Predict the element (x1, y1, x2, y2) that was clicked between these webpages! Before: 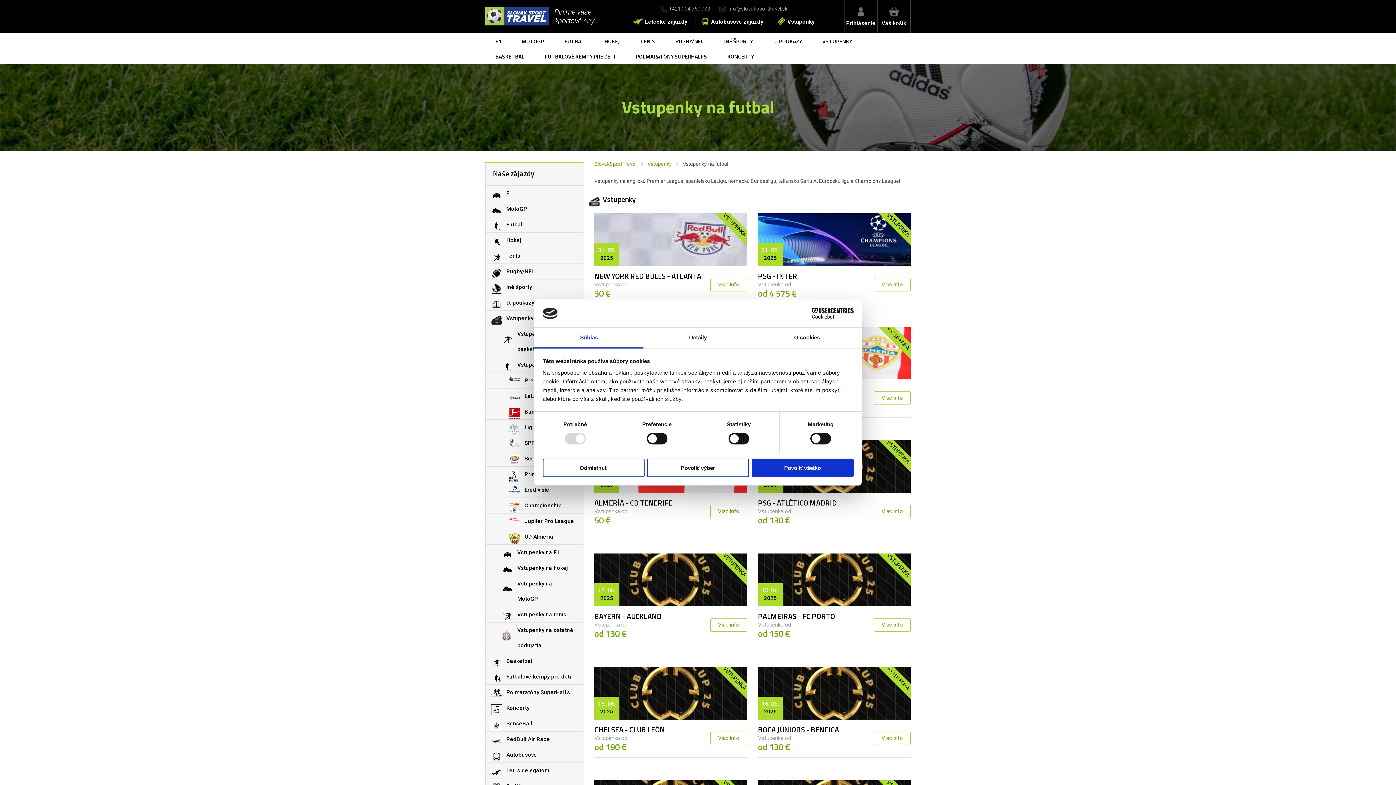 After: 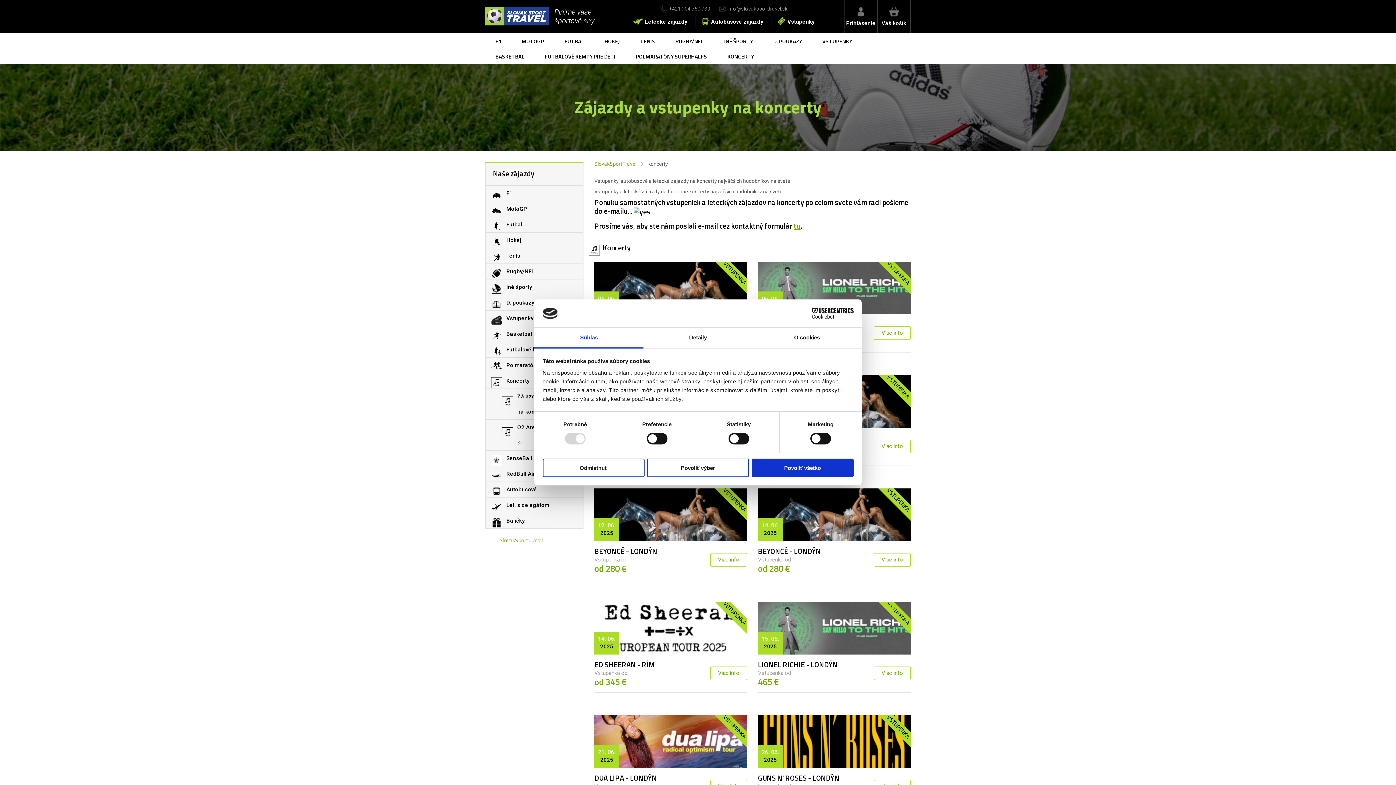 Action: bbox: (717, 48, 764, 63) label: KONCERTY